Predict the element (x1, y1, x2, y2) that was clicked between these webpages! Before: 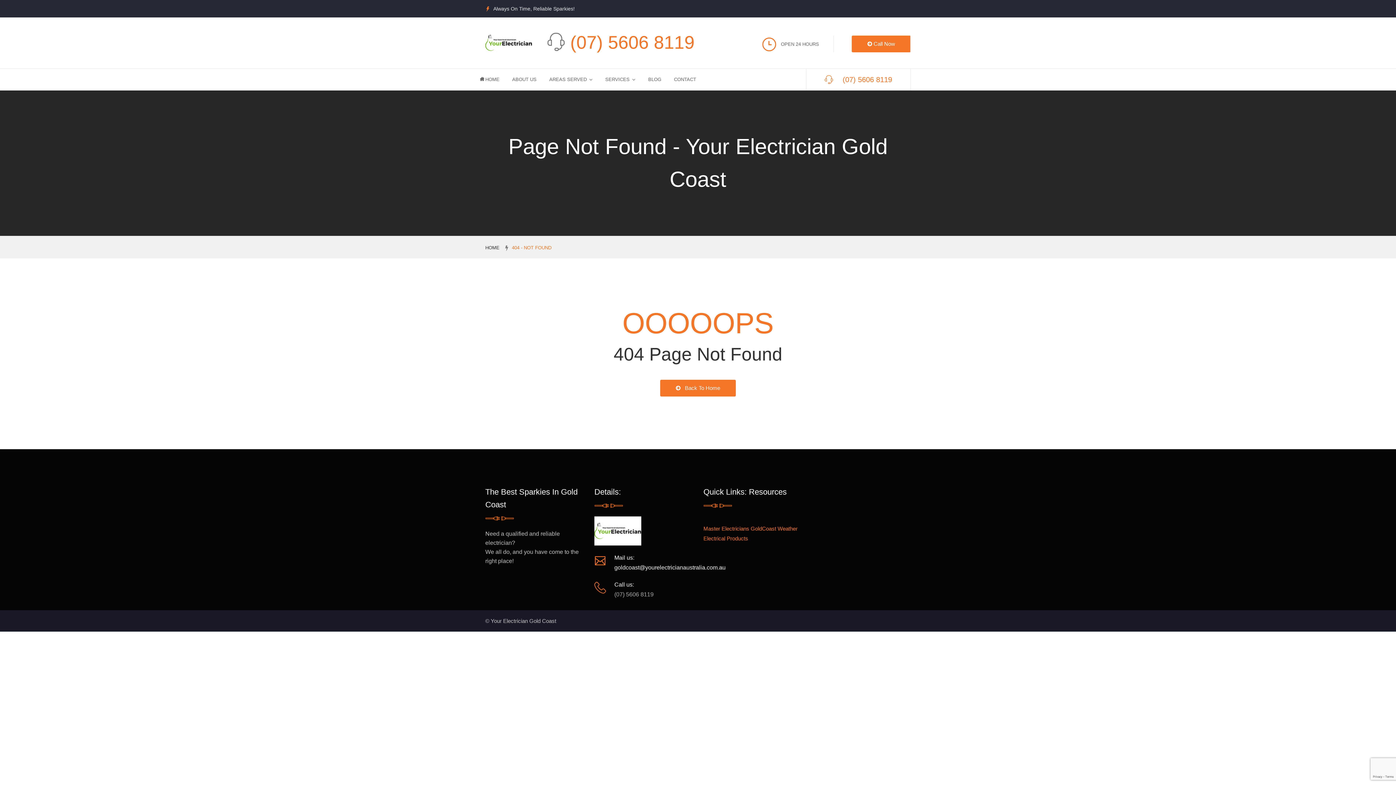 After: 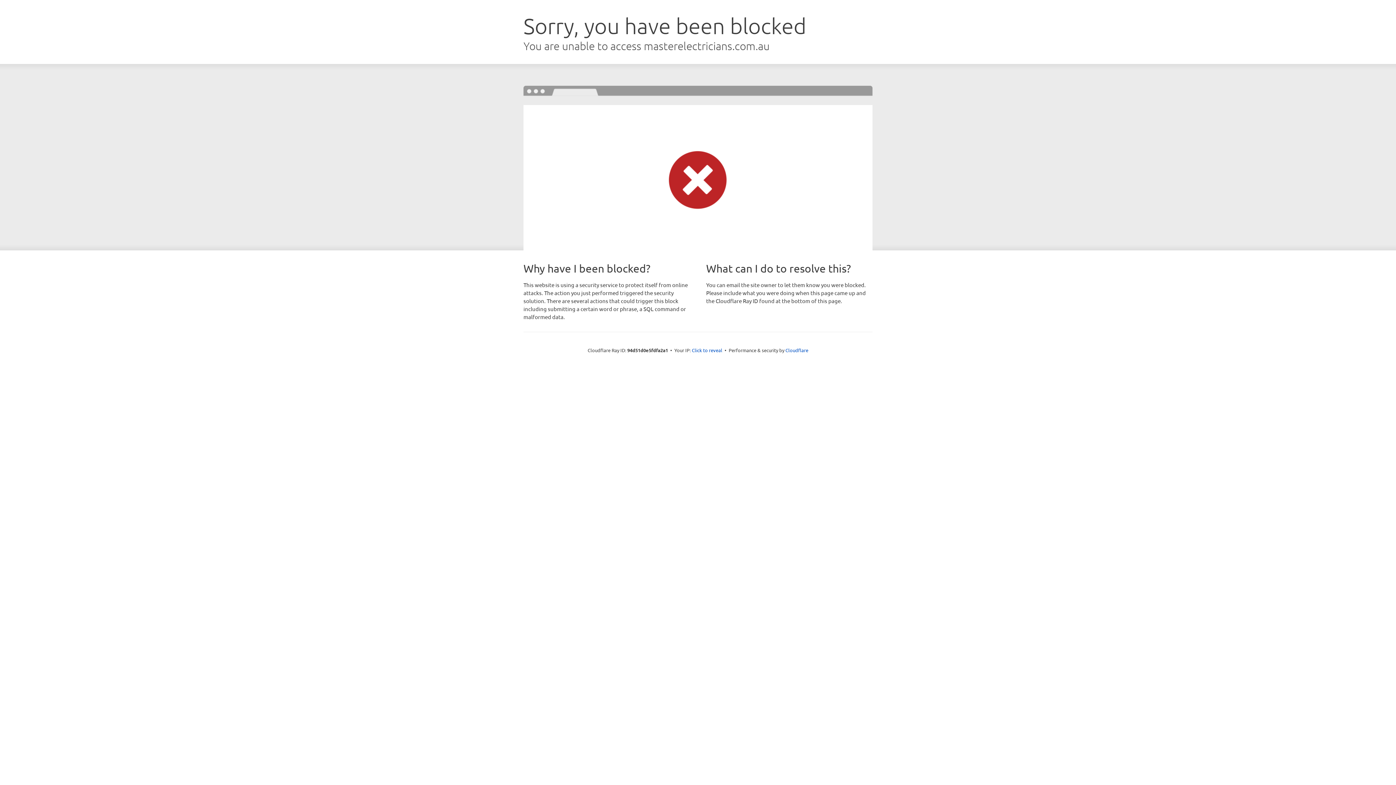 Action: bbox: (703, 525, 749, 531) label: Master Electricians